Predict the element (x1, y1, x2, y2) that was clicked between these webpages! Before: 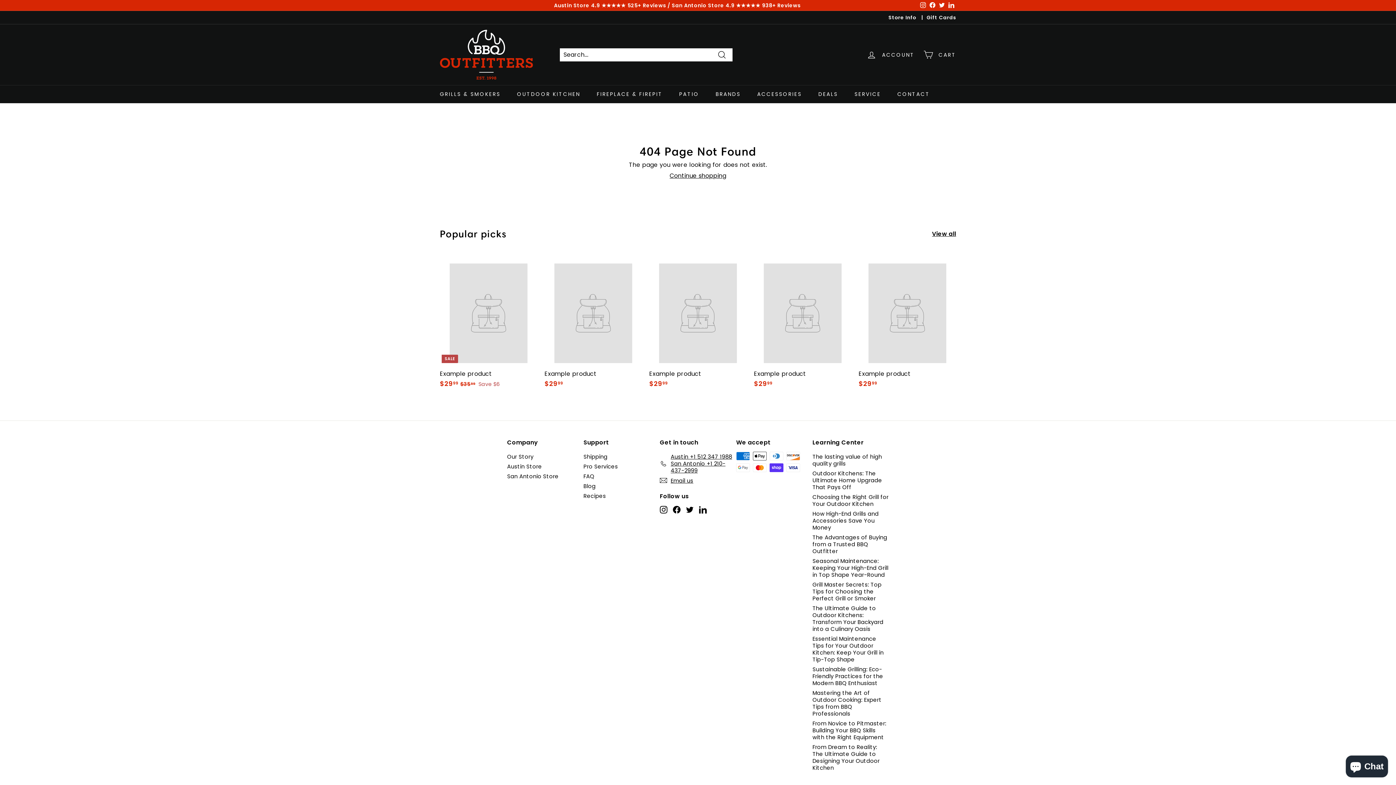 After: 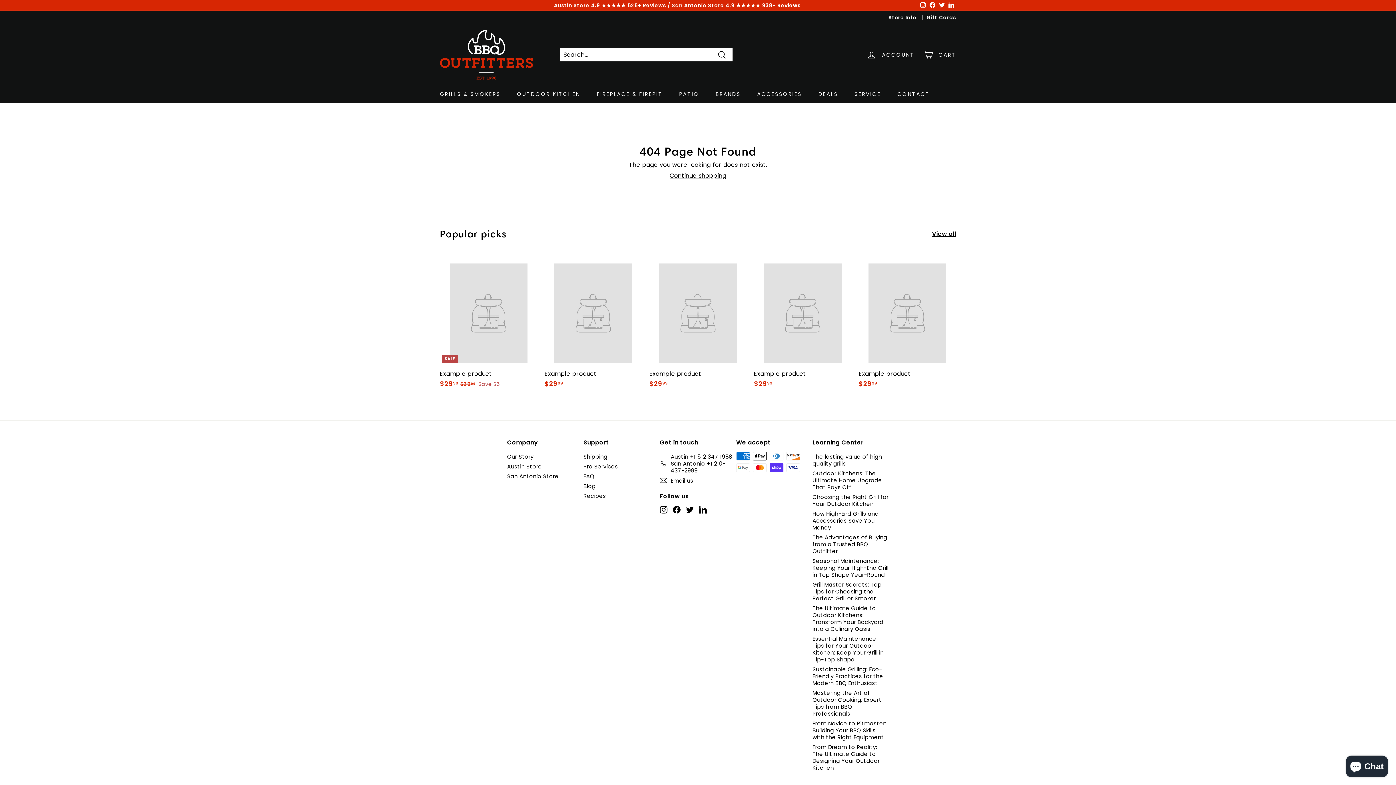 Action: label: View all bbox: (932, 230, 956, 237)